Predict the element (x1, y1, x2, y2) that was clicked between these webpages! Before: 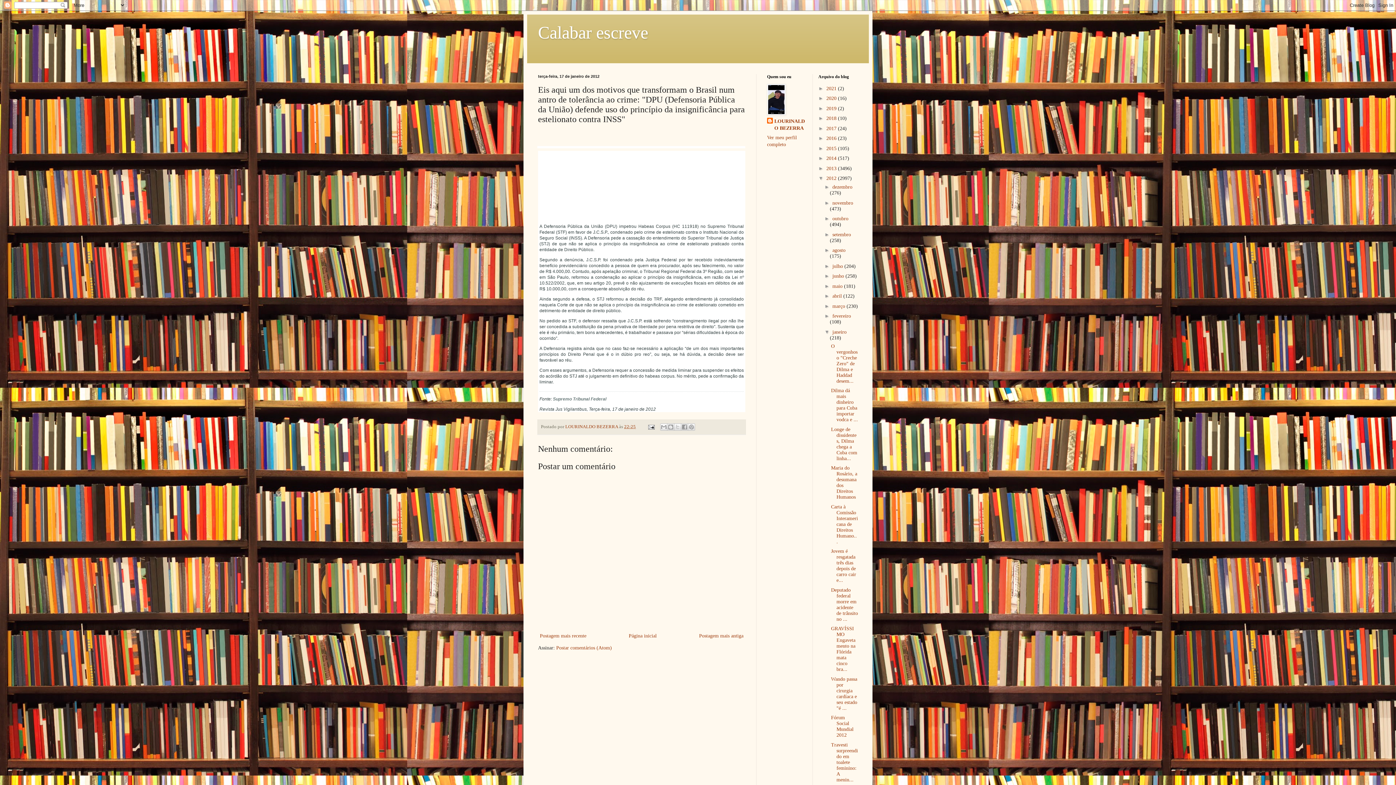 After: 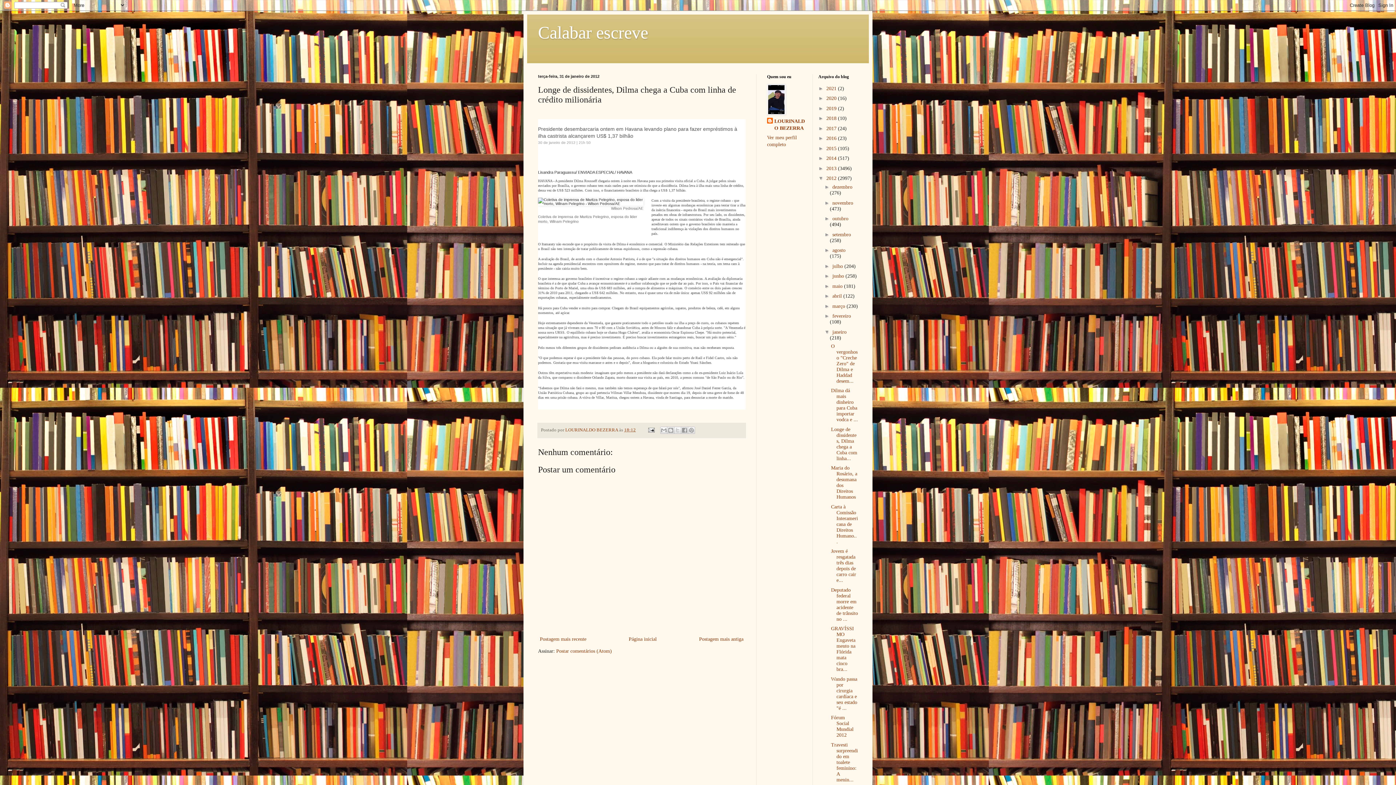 Action: label: Longe de dissidentes, Dilma chega a Cuba com linha... bbox: (831, 426, 857, 461)